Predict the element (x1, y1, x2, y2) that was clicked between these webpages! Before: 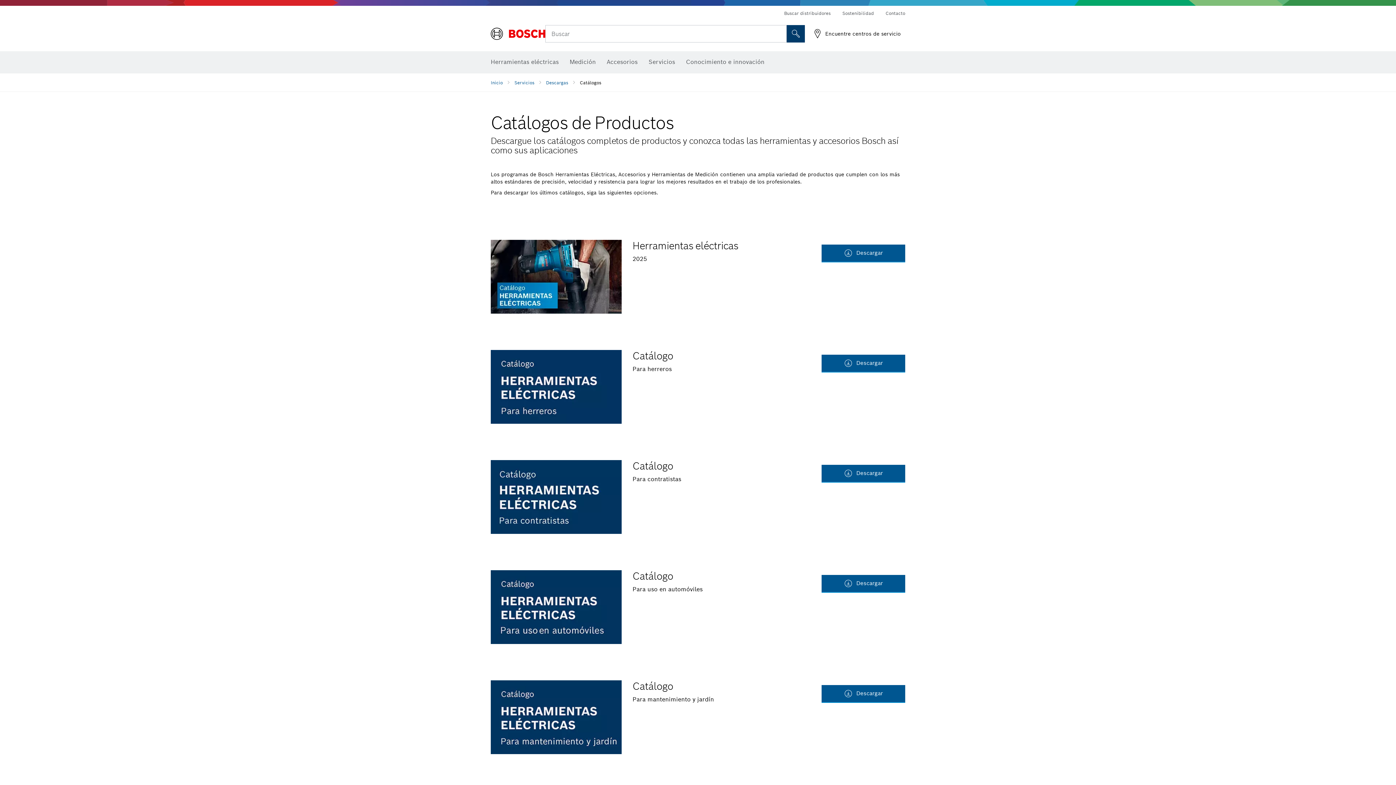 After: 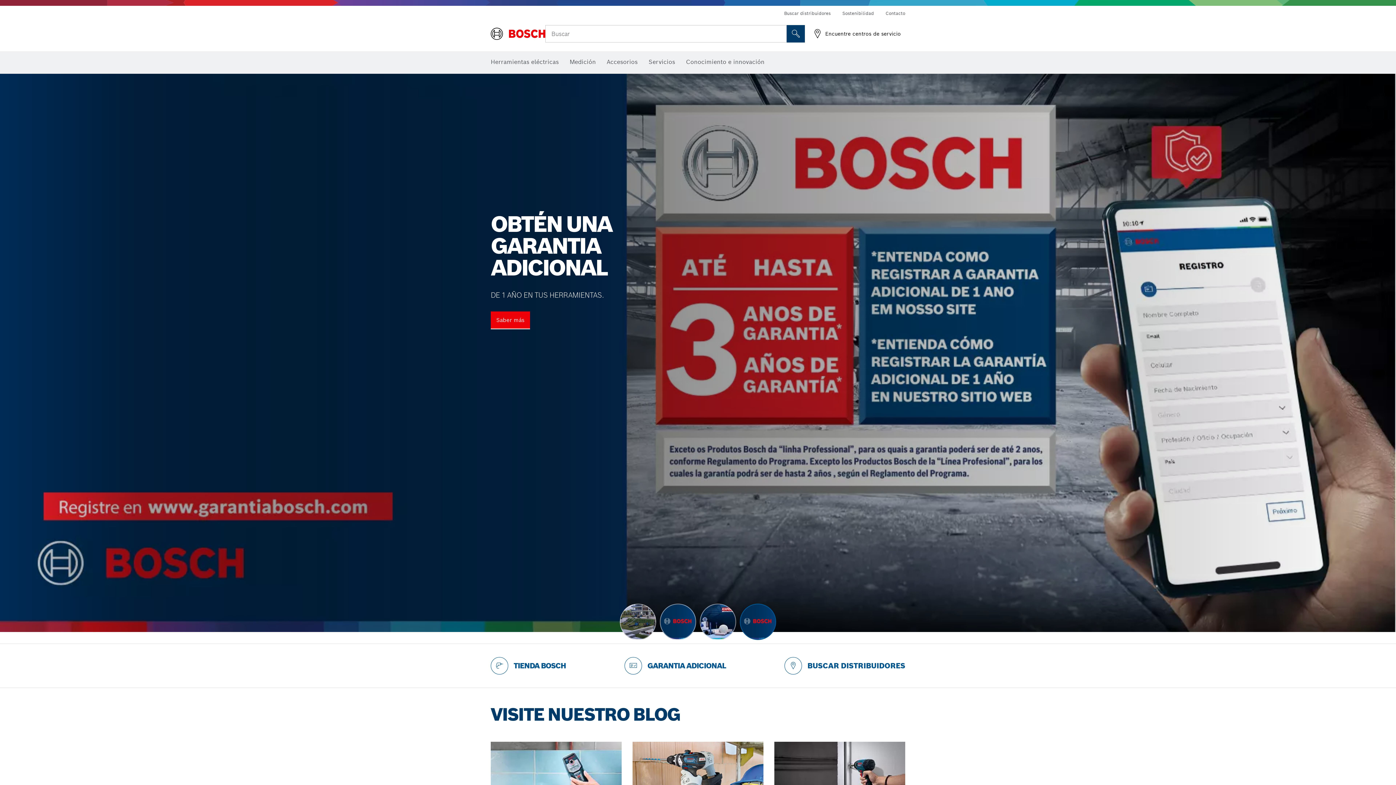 Action: label: Inicio bbox: (490, 79, 514, 85)